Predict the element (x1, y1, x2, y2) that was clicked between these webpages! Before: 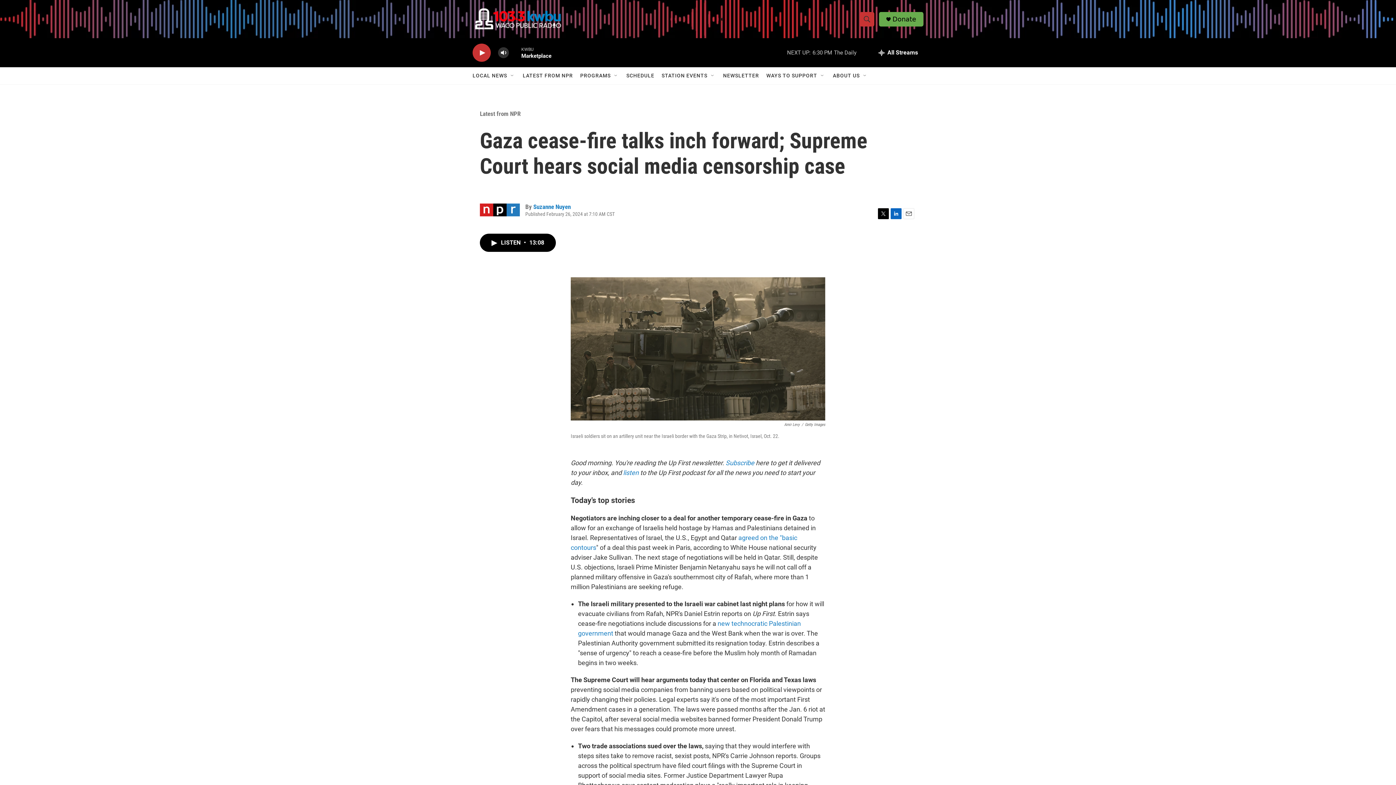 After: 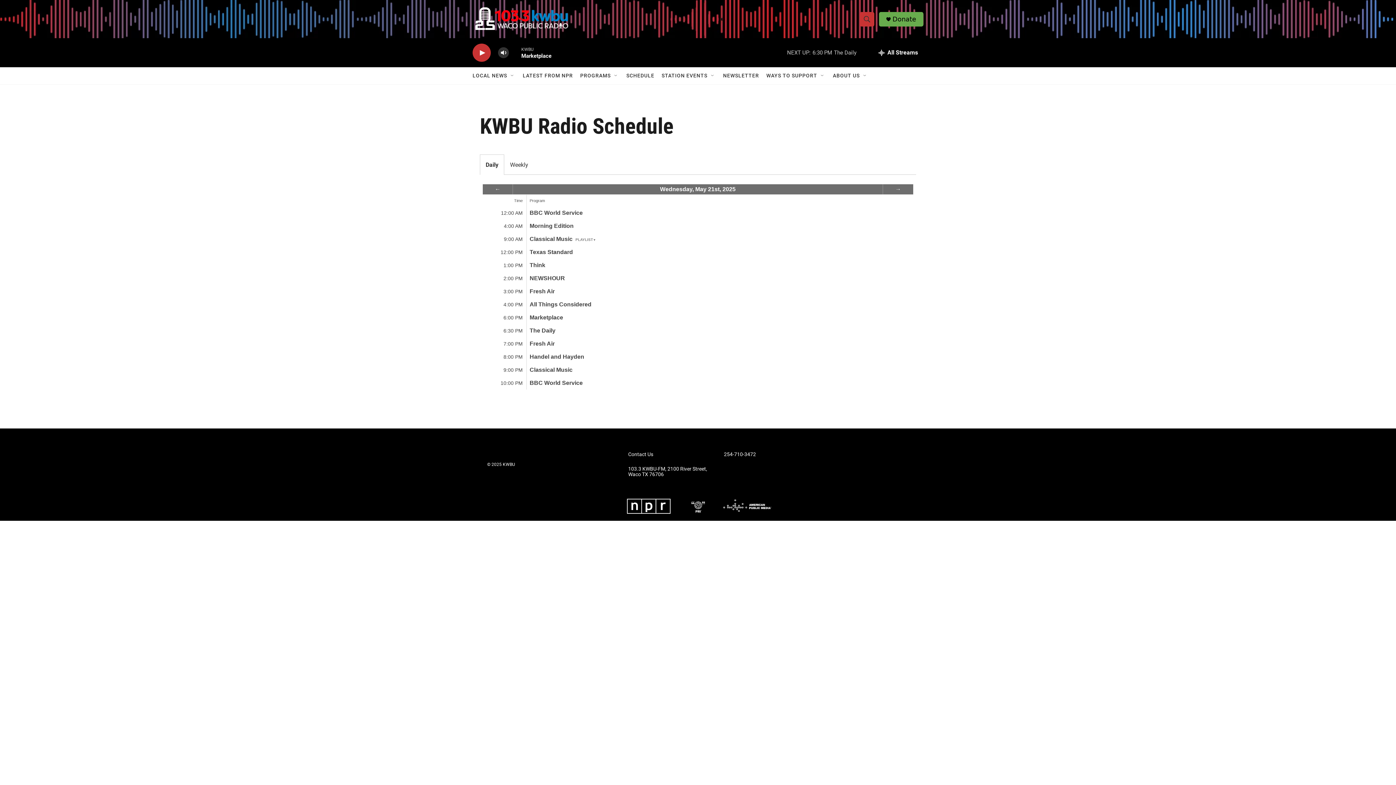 Action: label: SCHEDULE bbox: (626, 67, 654, 84)